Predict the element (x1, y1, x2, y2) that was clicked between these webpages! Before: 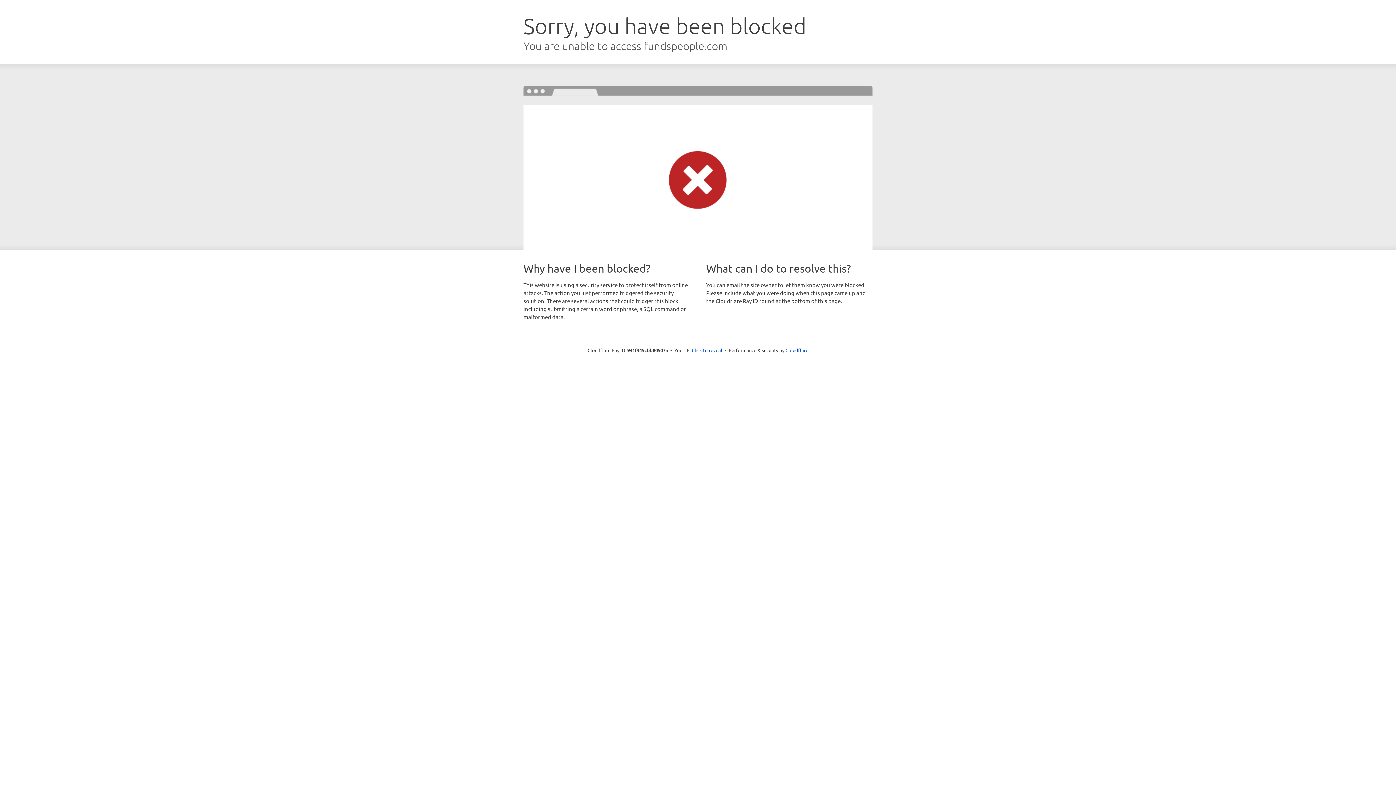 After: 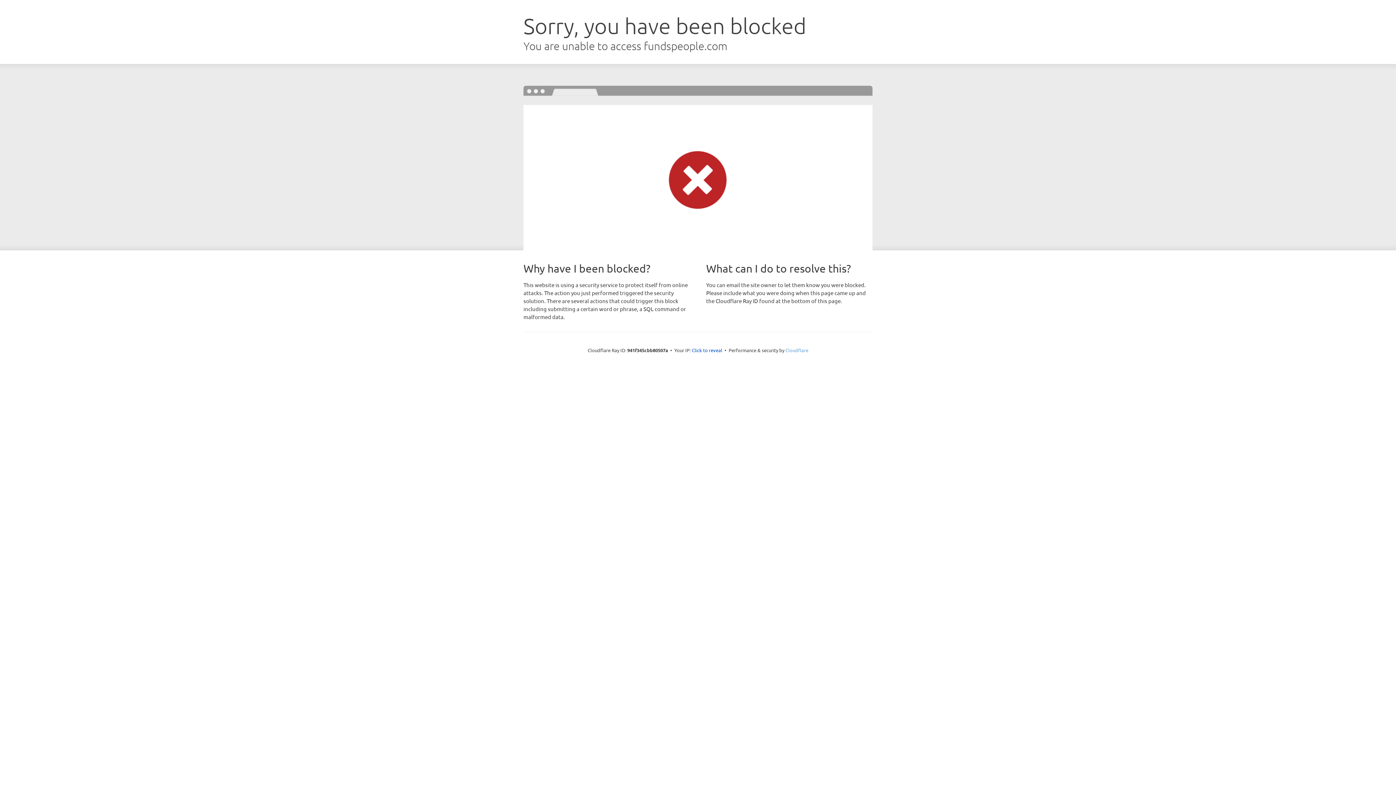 Action: bbox: (785, 347, 808, 353) label: Cloudflare